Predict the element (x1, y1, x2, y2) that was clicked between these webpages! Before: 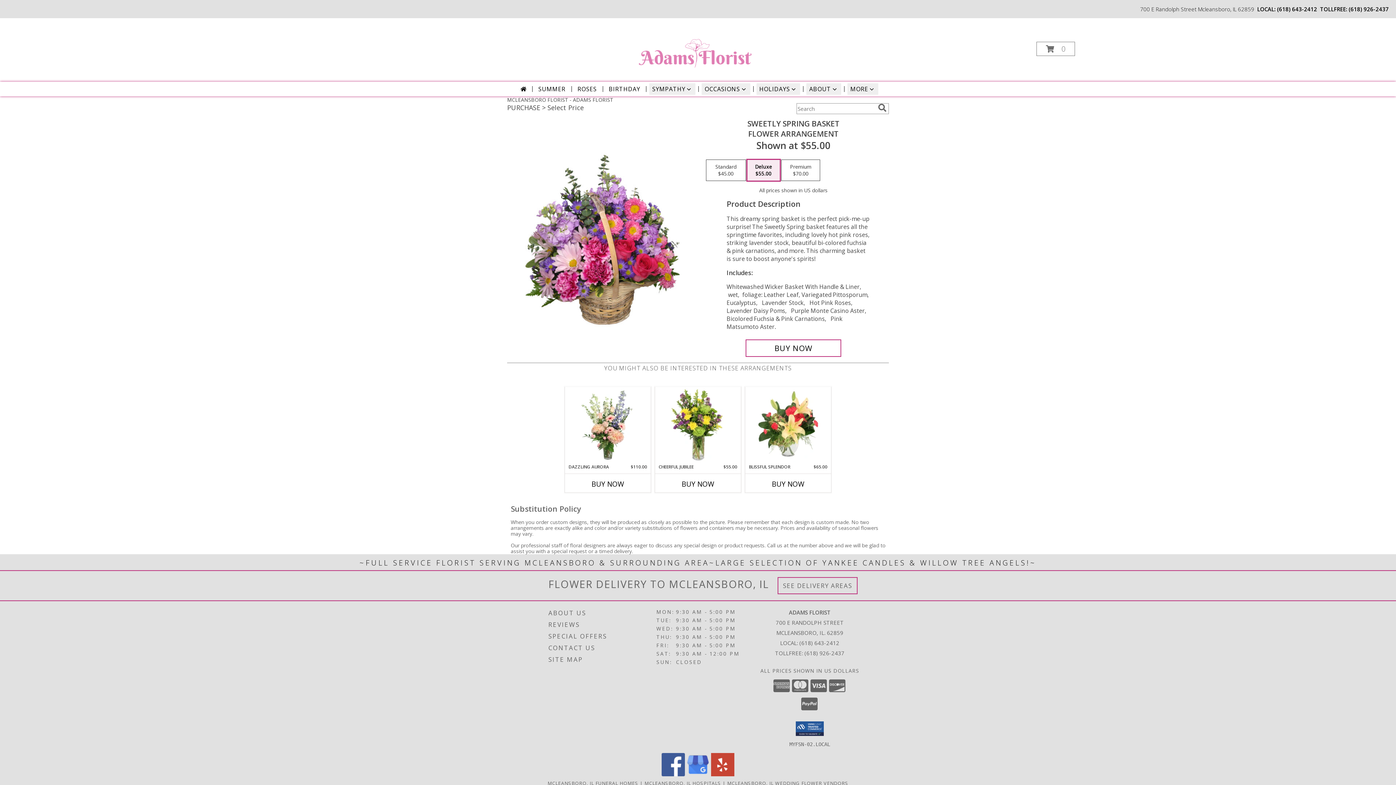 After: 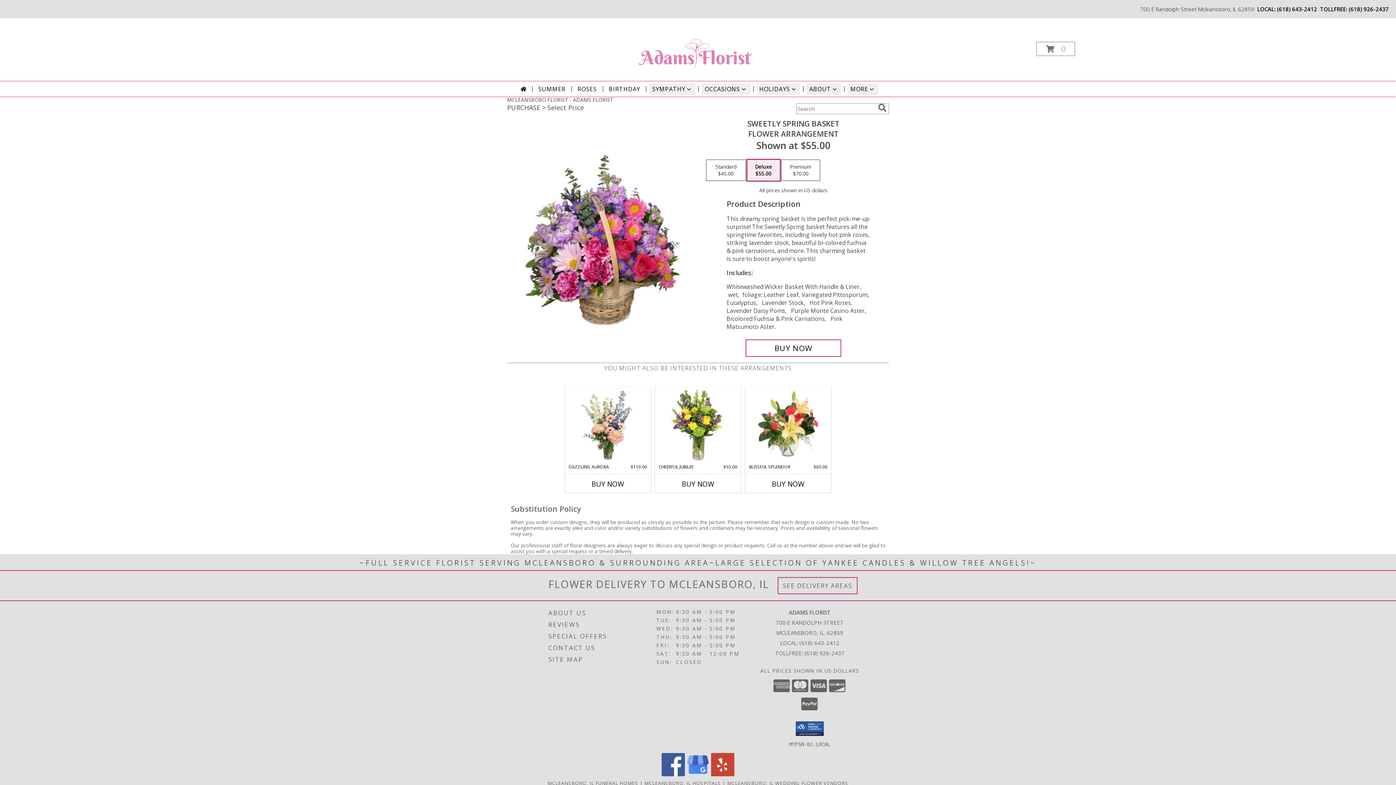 Action: bbox: (661, 771, 685, 778) label: View our Facebook